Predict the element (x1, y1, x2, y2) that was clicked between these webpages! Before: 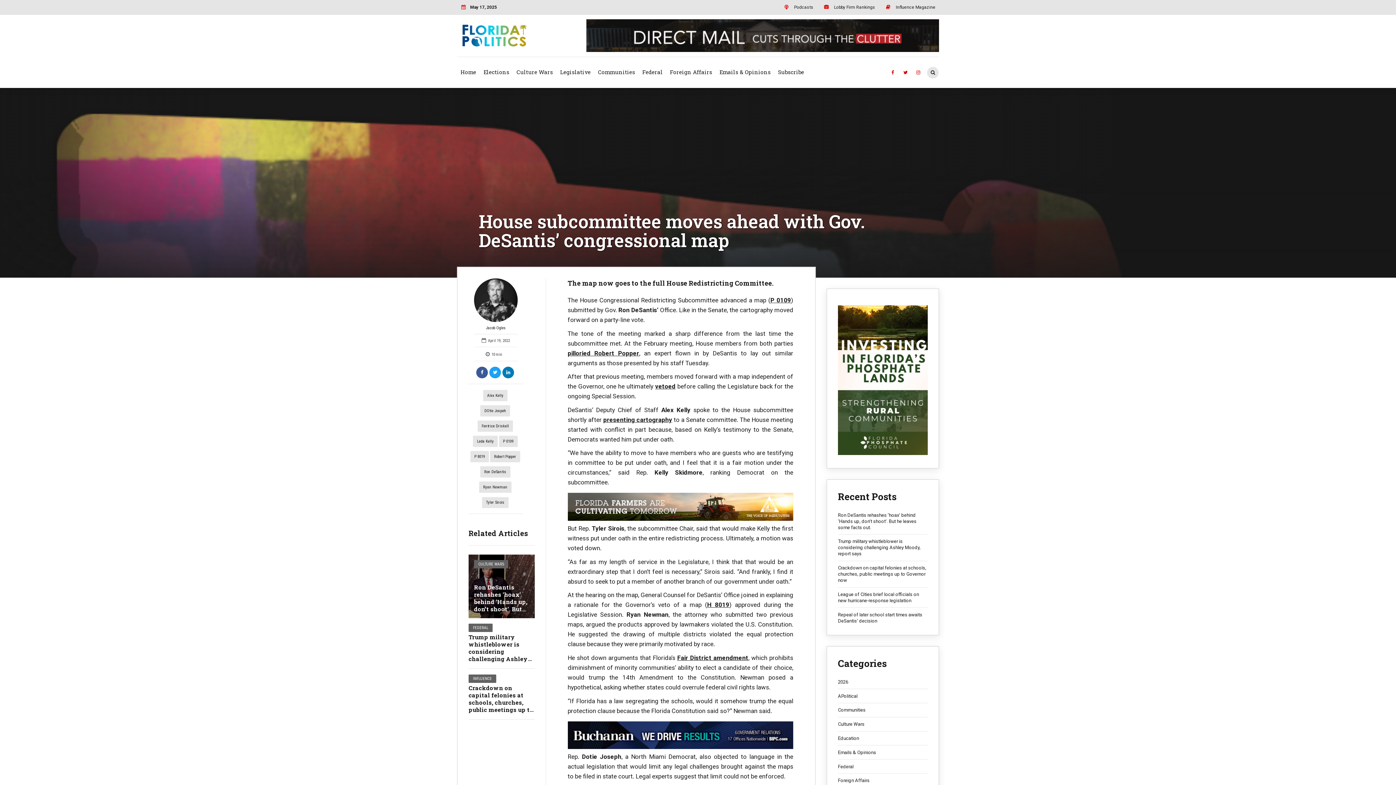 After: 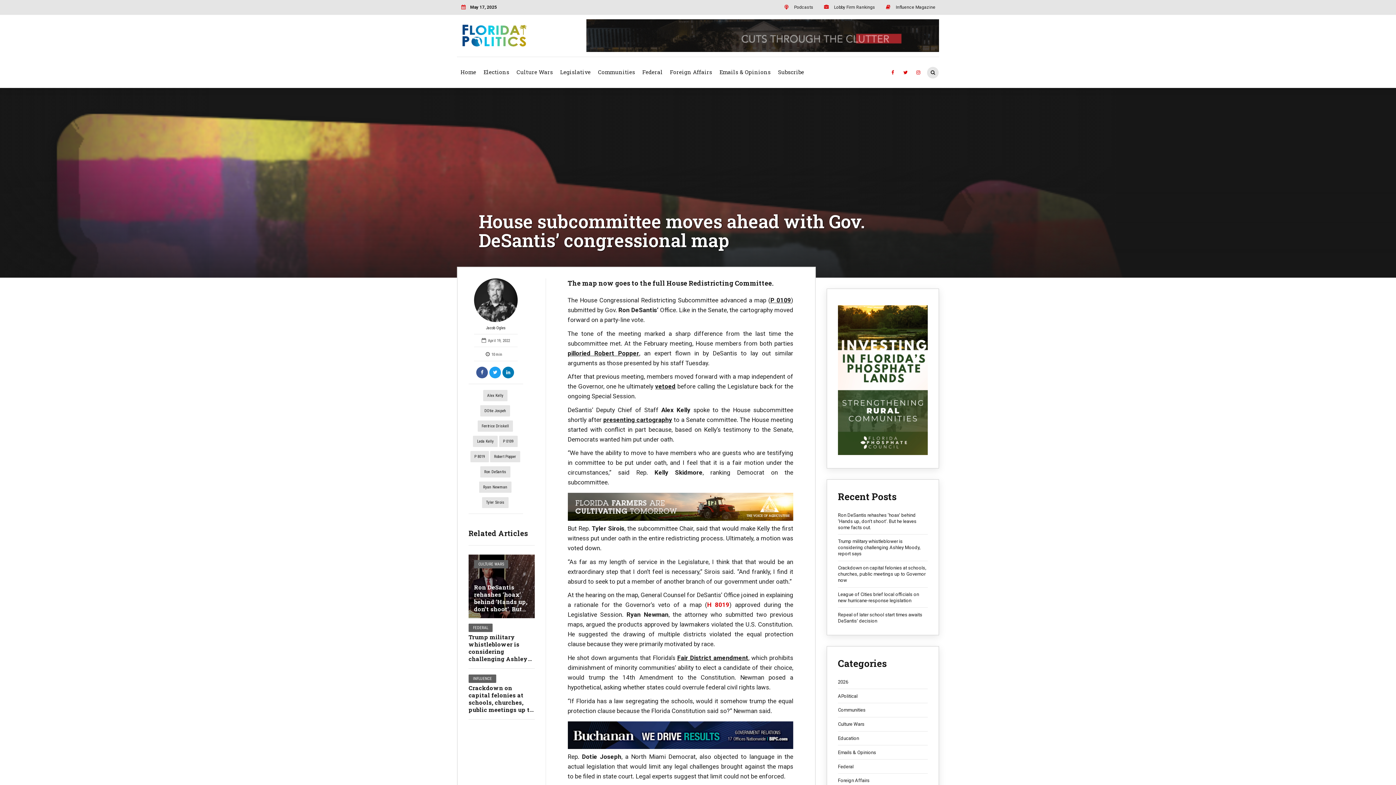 Action: label: H 8019 bbox: (707, 601, 729, 608)